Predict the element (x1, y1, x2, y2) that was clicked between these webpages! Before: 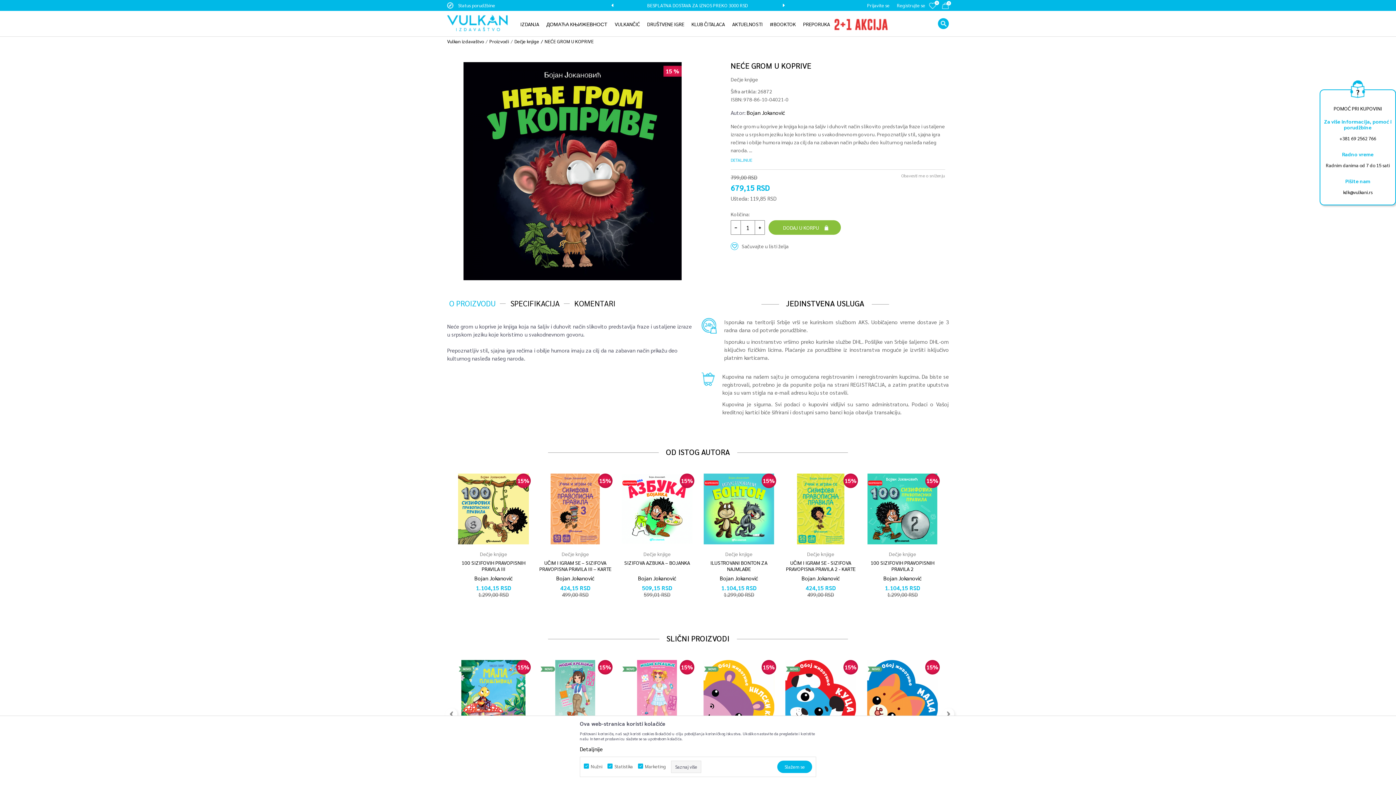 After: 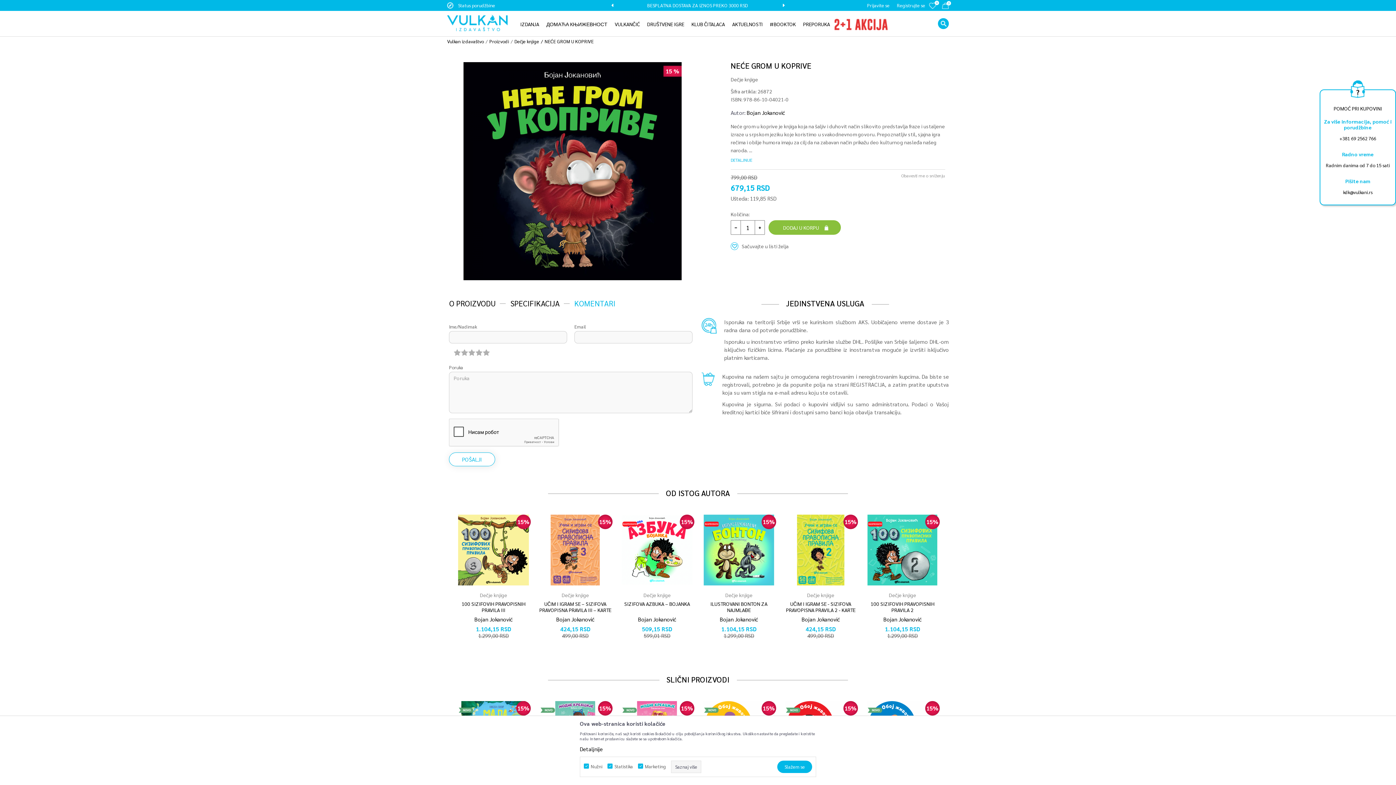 Action: bbox: (567, 298, 622, 308) label: KOMENTARI